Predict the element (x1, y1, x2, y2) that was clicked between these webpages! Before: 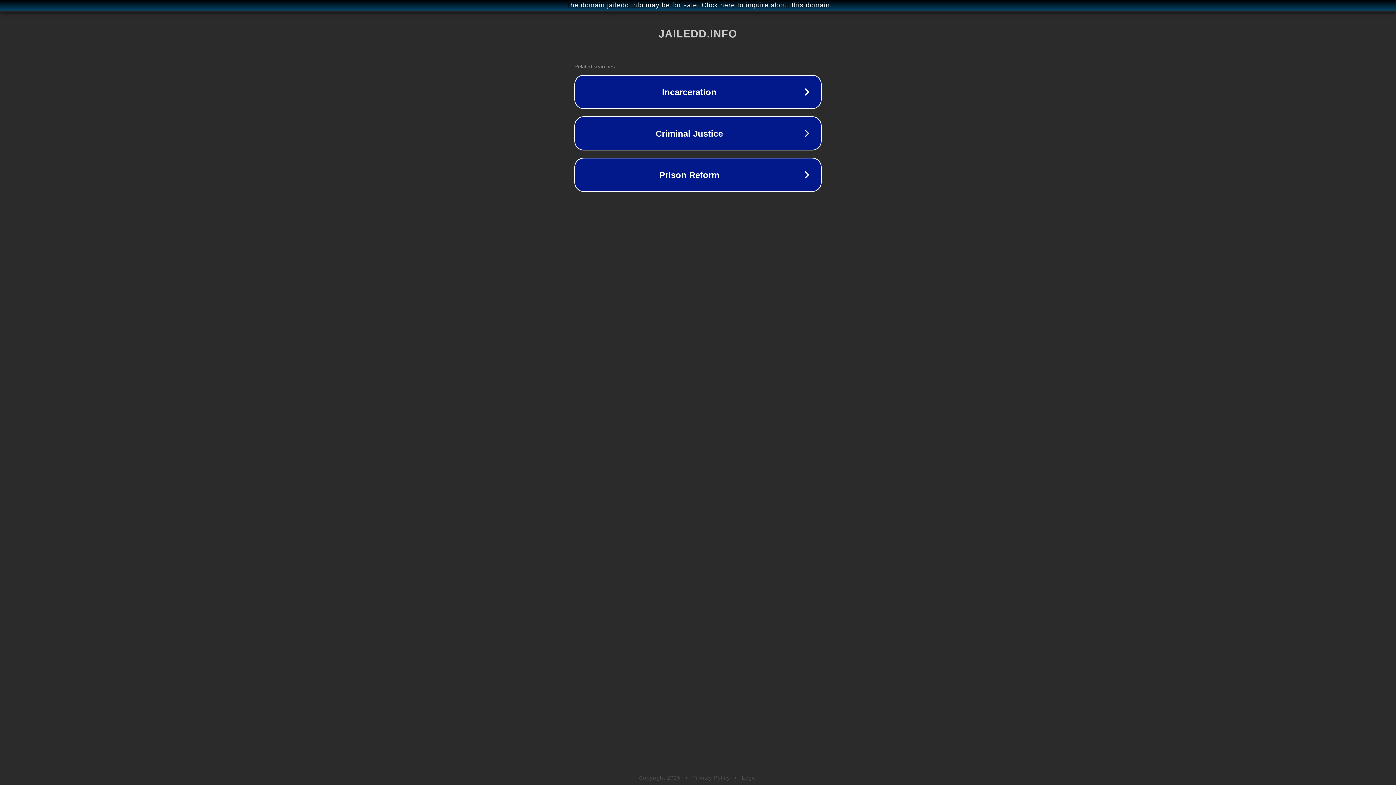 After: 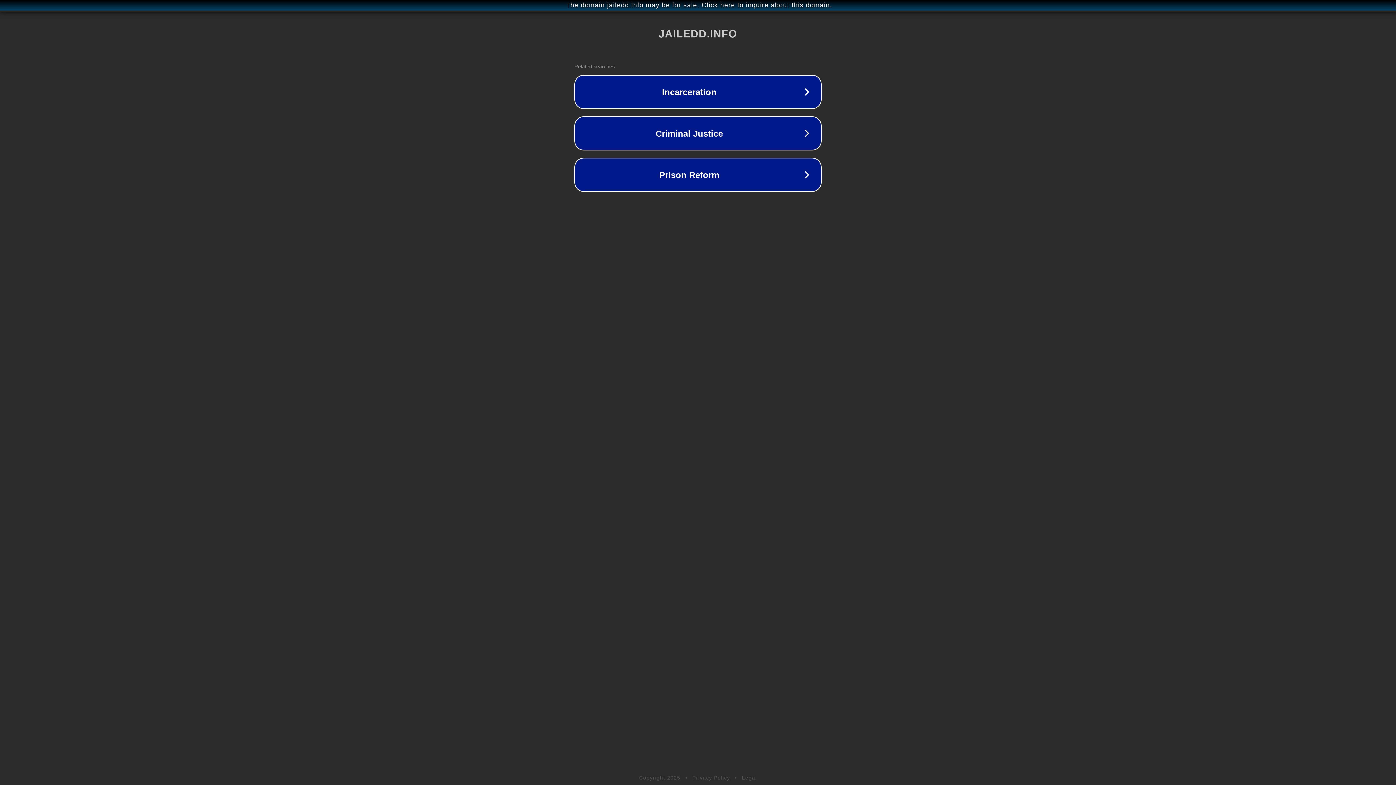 Action: label: Legal bbox: (742, 775, 757, 781)